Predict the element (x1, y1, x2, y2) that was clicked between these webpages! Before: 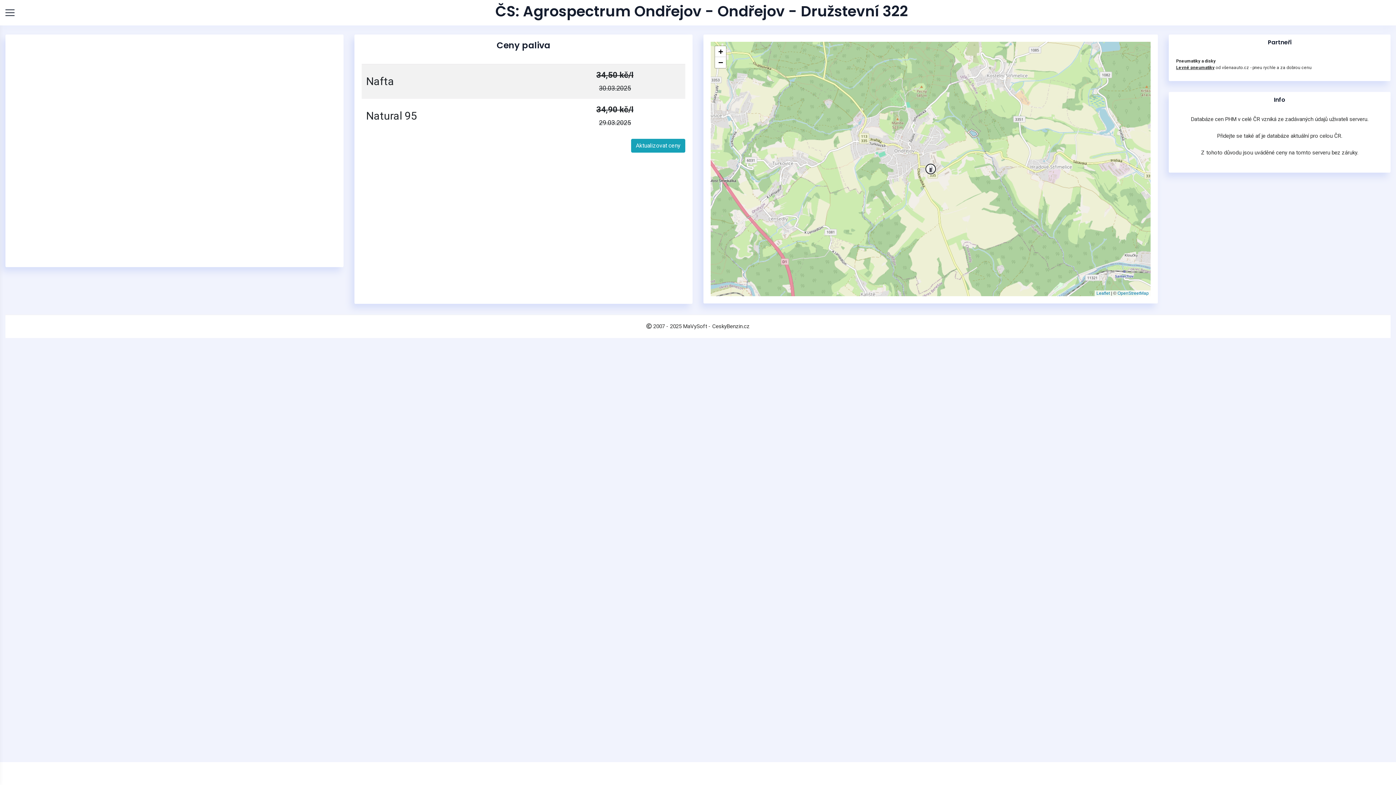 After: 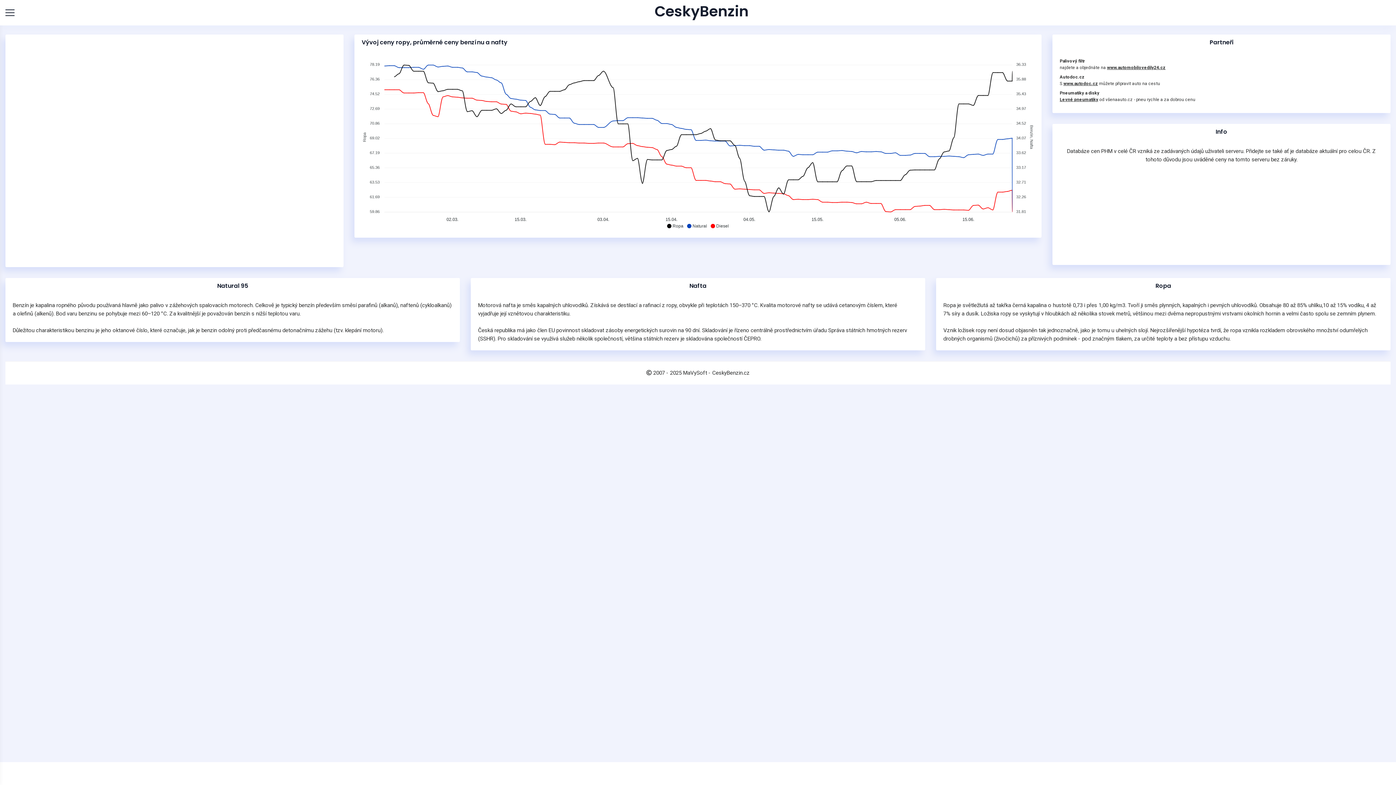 Action: bbox: (495, 2, 908, 22) label: ČS: Agrospectrum Ondřejov - Ondřejov - Družstevní 322